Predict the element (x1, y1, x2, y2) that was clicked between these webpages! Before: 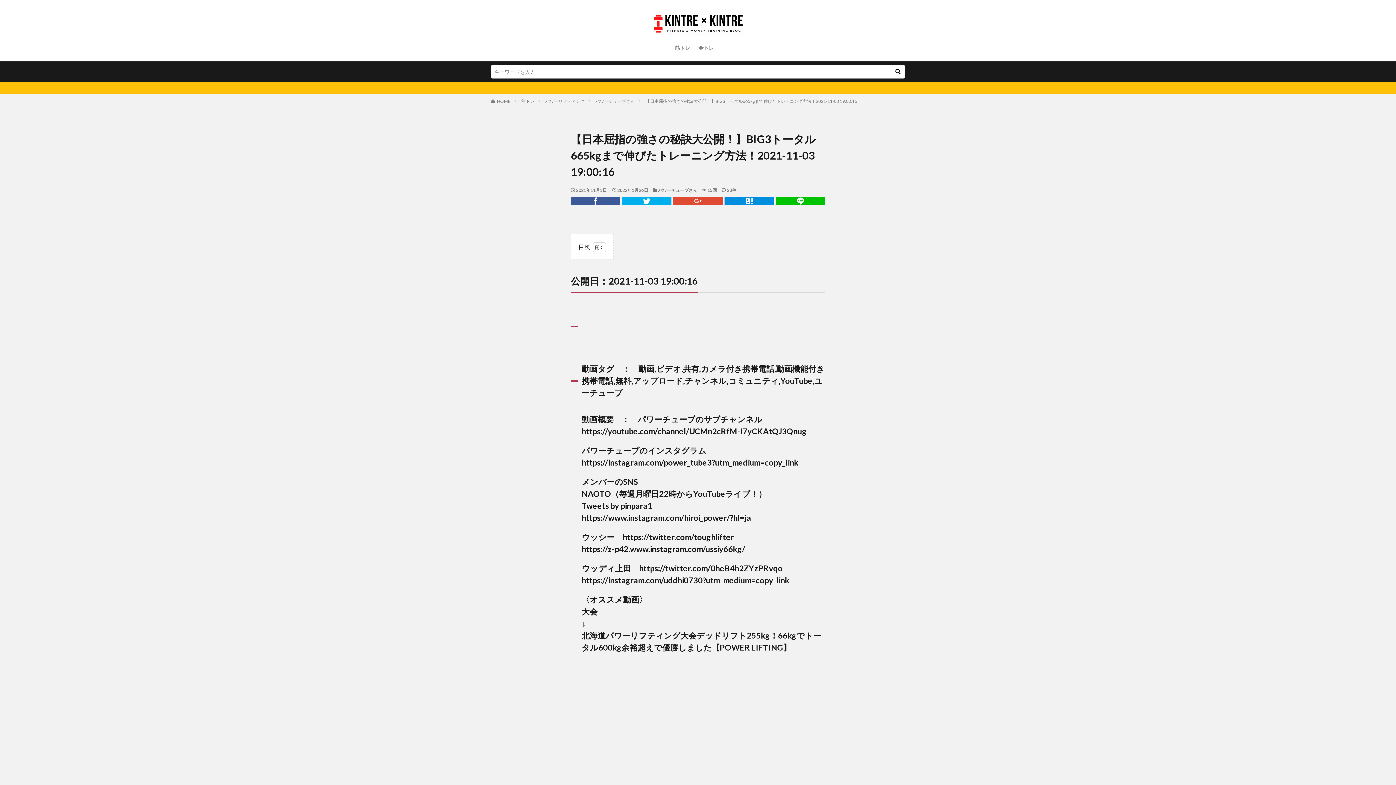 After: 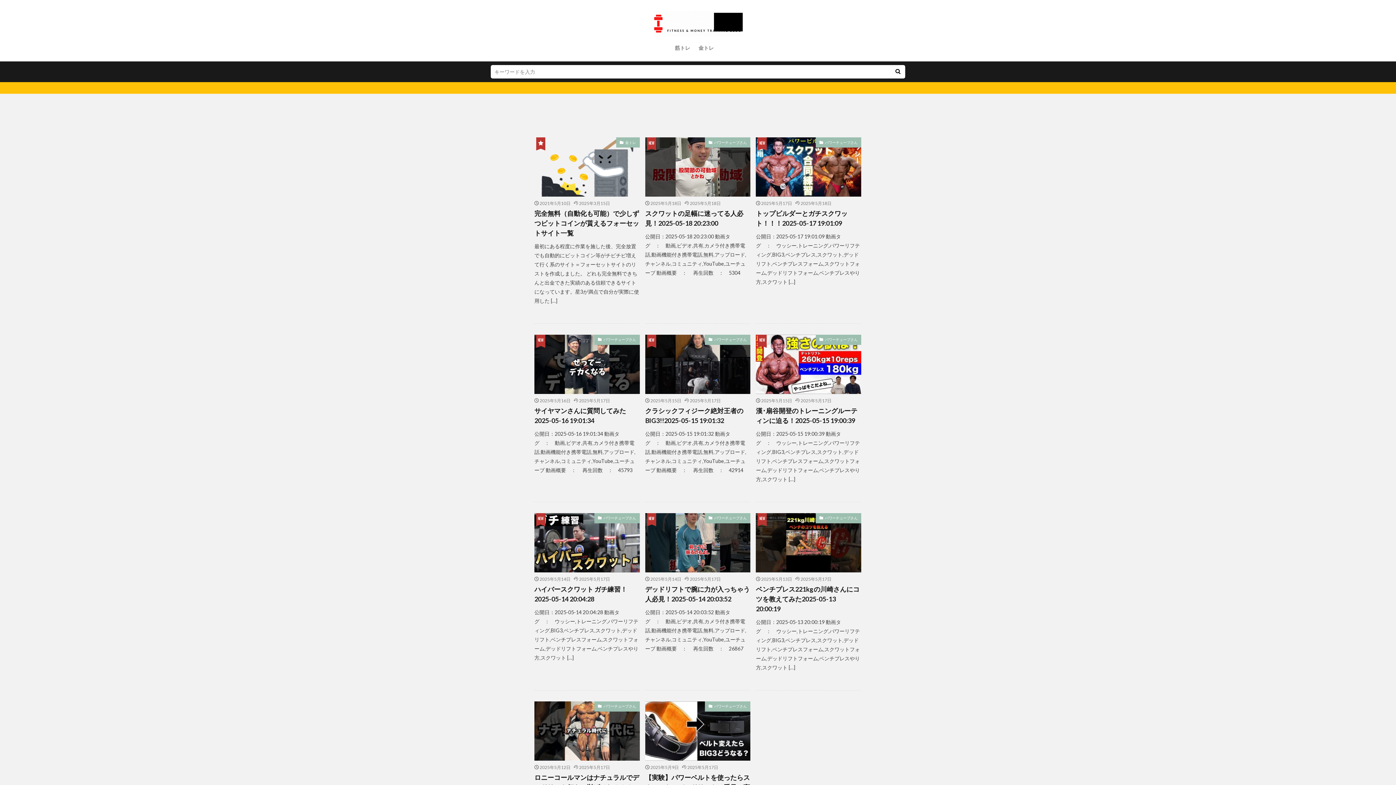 Action: bbox: (653, 10, 742, 36)